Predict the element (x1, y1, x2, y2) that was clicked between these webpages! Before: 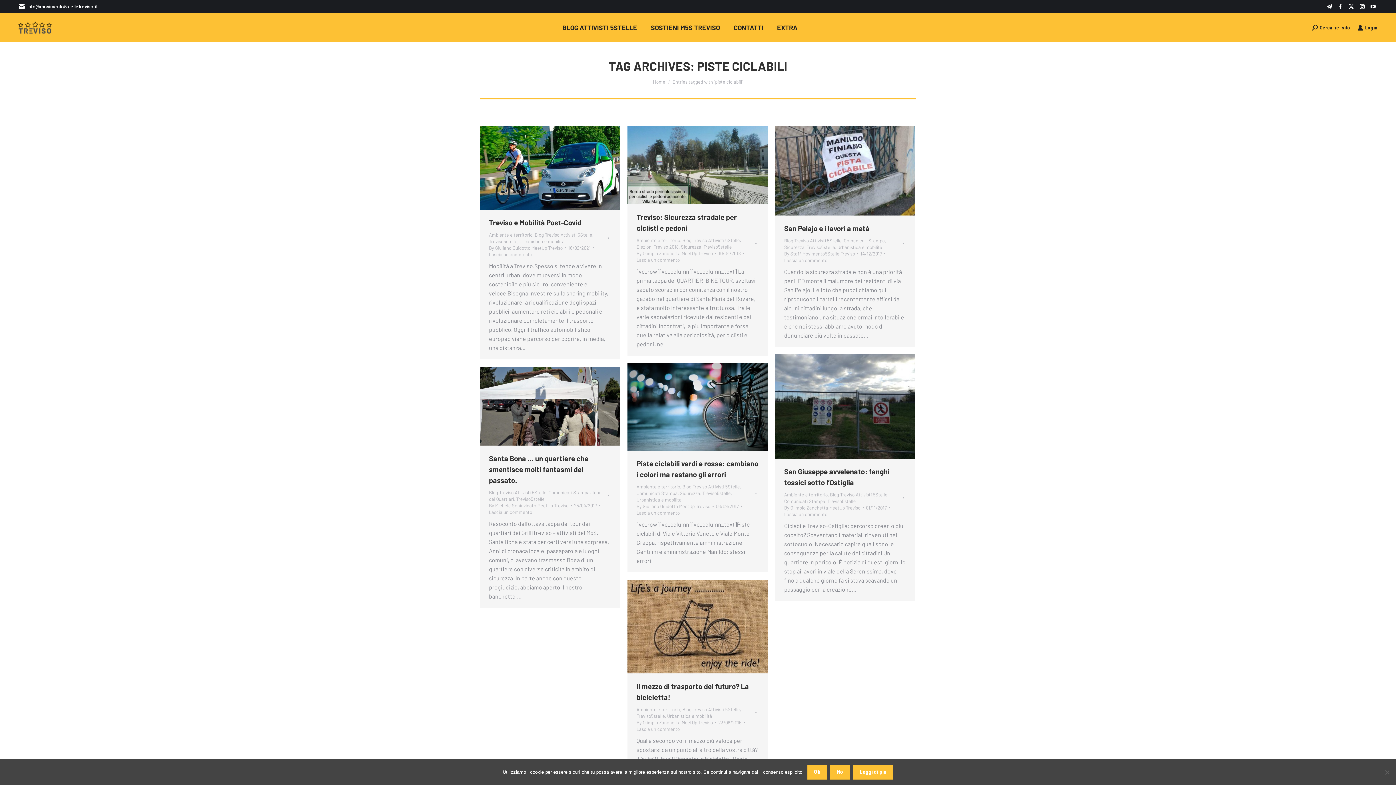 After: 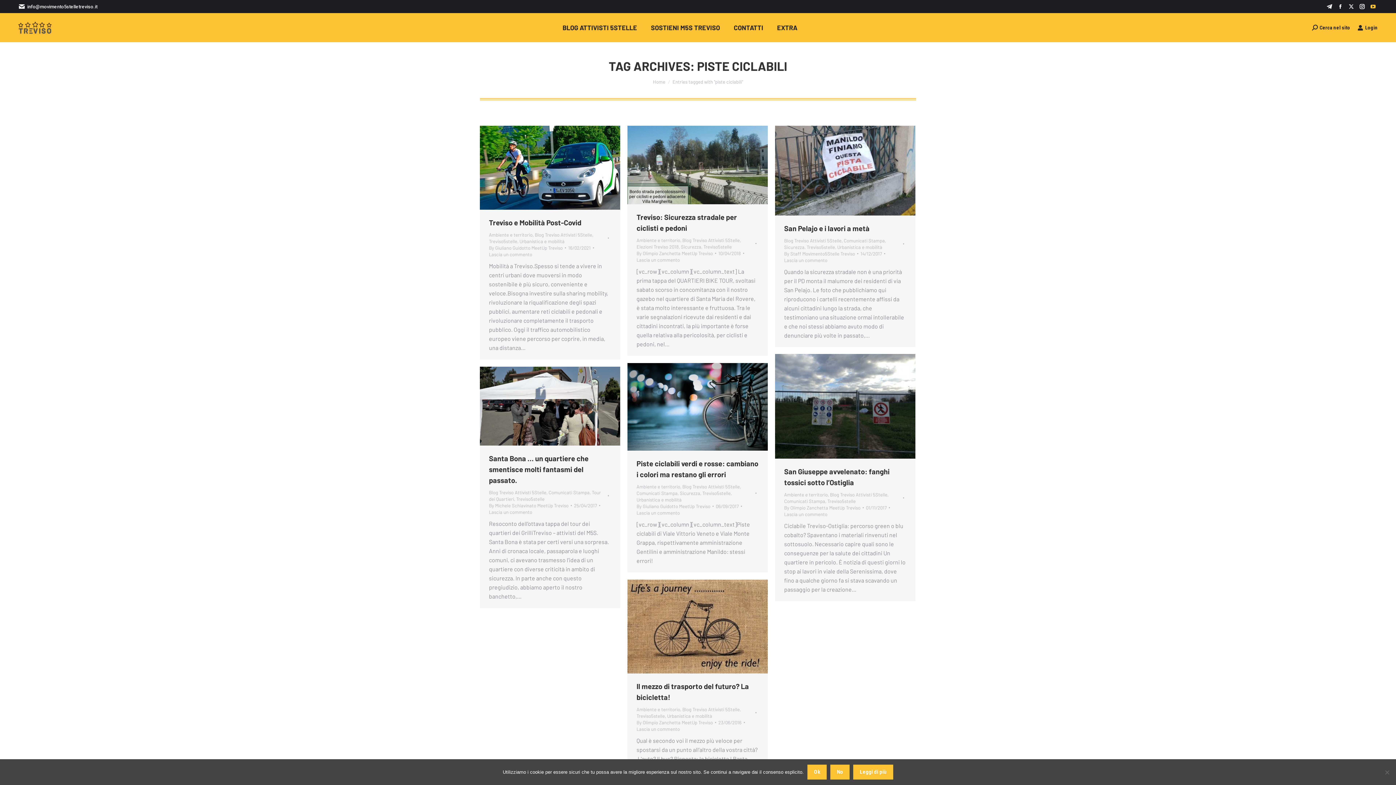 Action: label: YouTube page opens in new window bbox: (1368, 1, 1378, 11)